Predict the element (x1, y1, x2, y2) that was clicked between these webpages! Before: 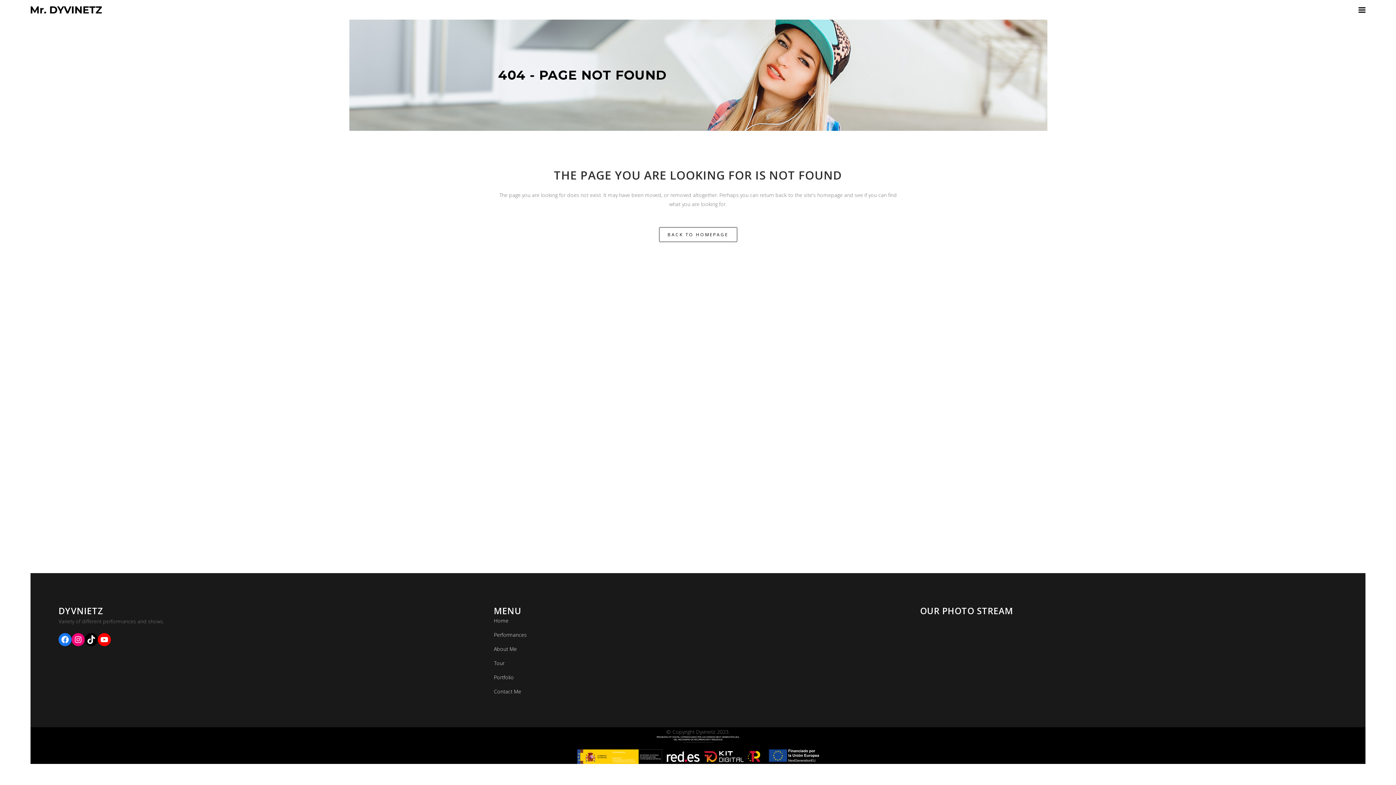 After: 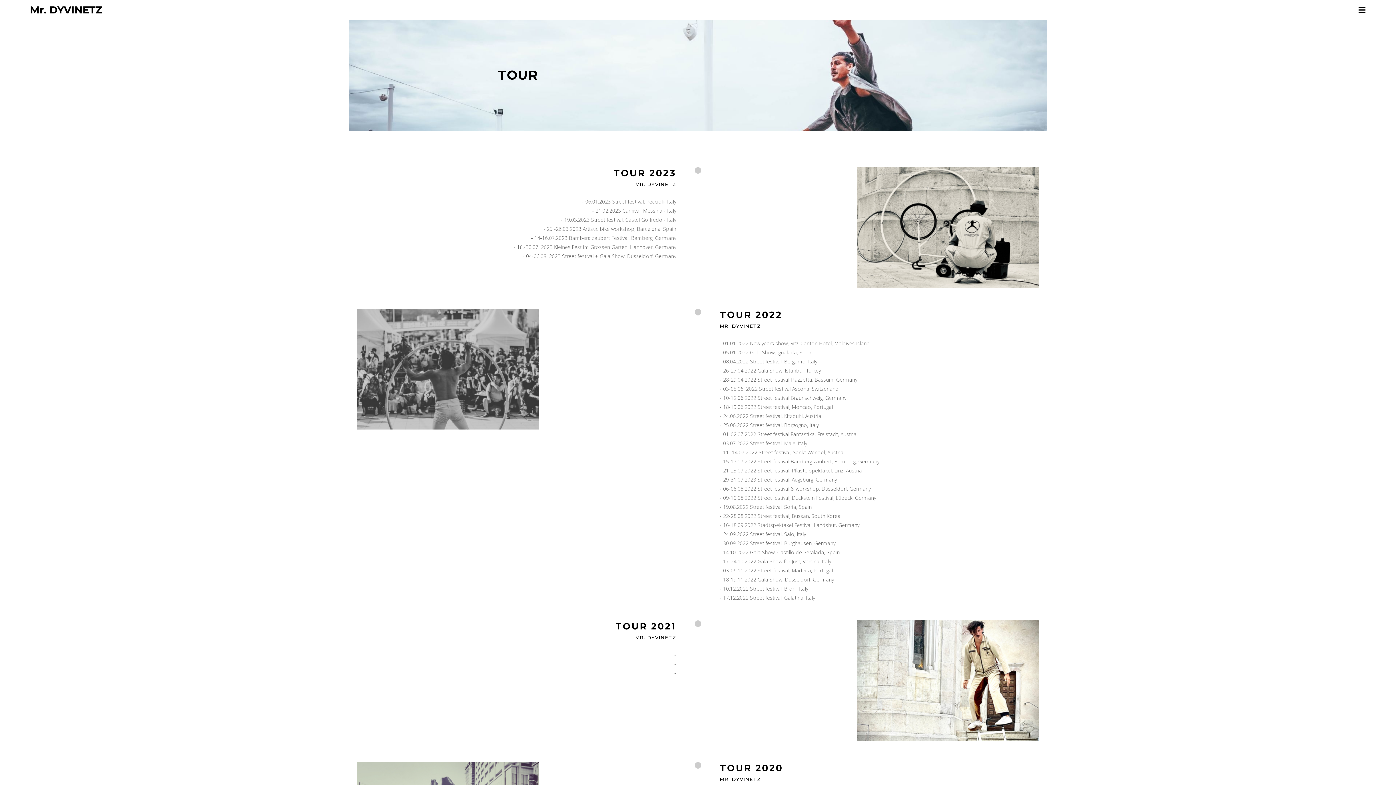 Action: bbox: (494, 659, 909, 667) label: Tour